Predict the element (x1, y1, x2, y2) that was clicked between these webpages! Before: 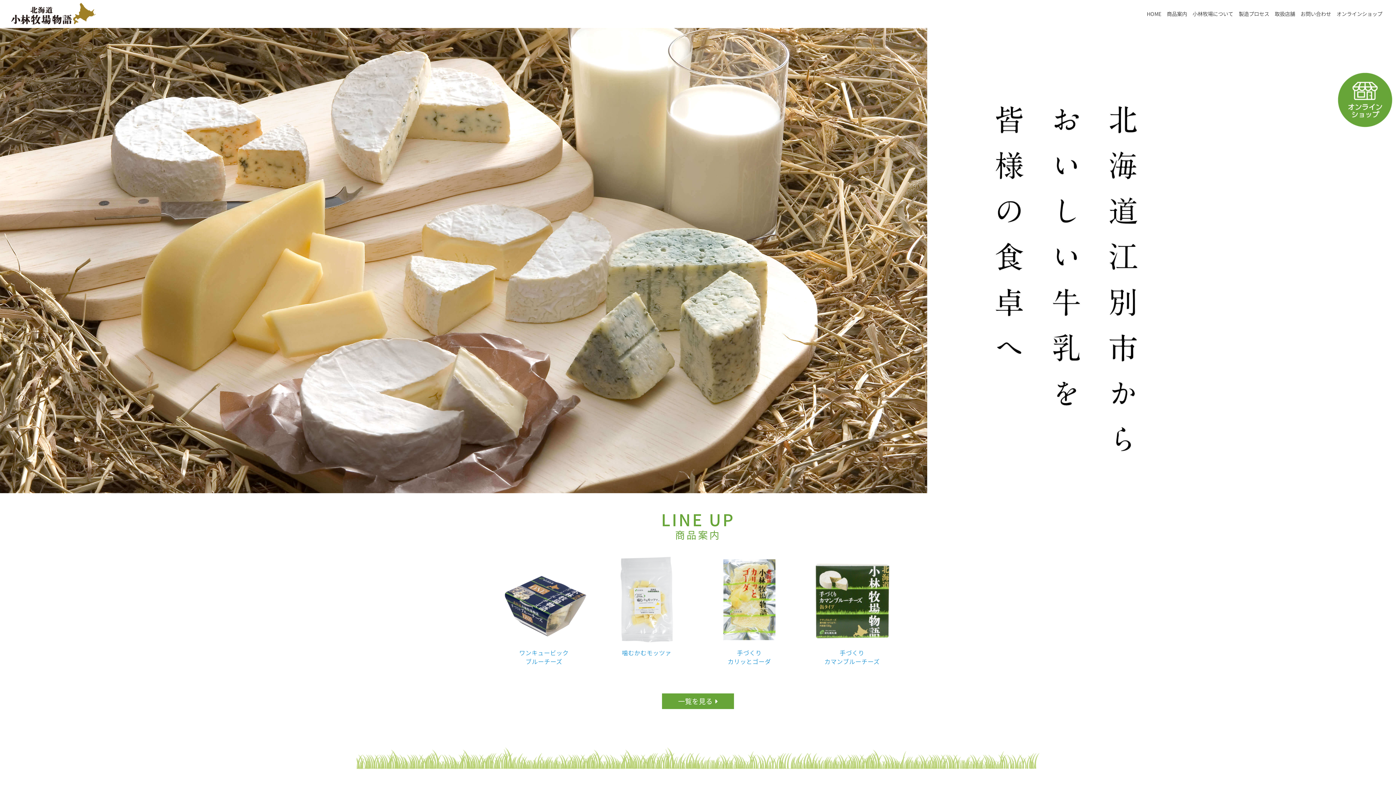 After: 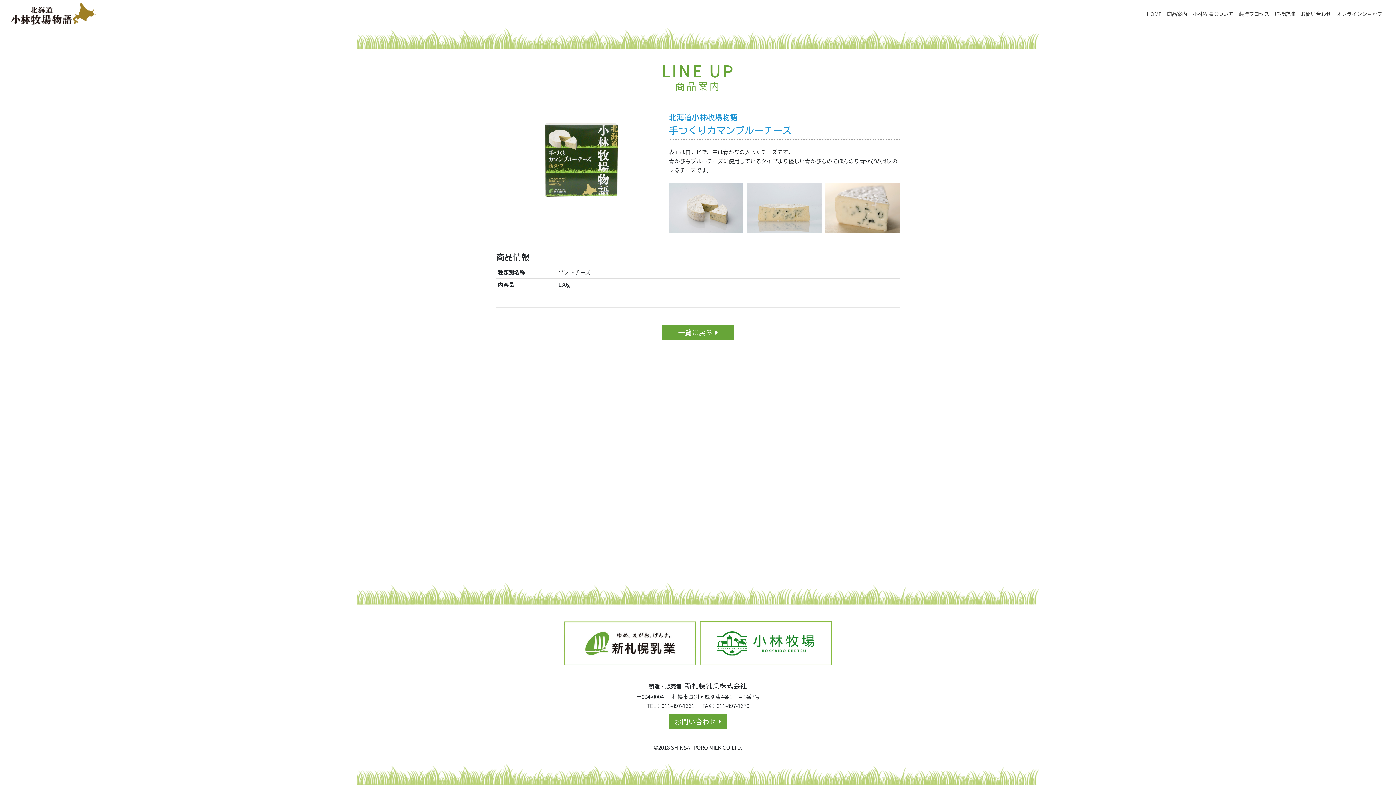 Action: label: 手づくり
カマンブルーチーズ bbox: (800, 554, 903, 668)